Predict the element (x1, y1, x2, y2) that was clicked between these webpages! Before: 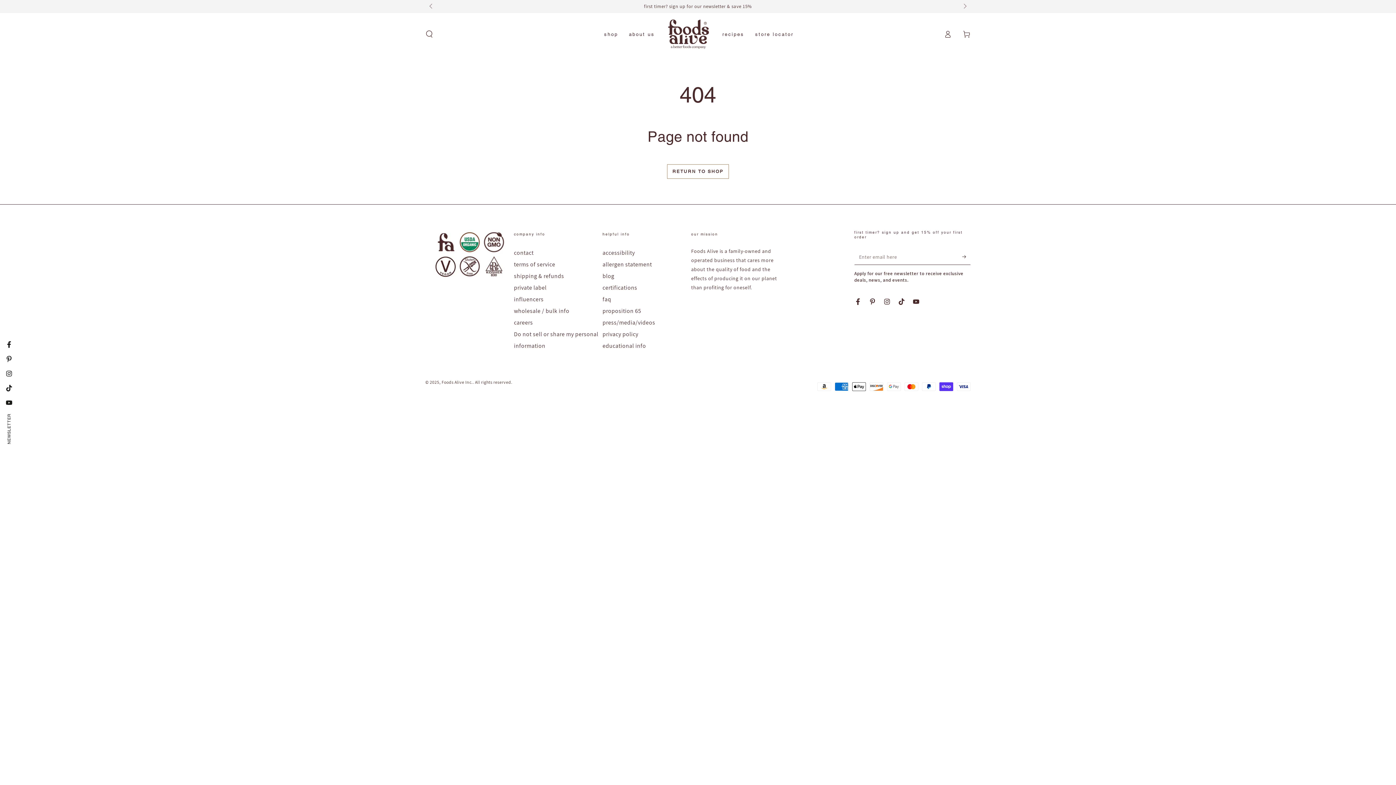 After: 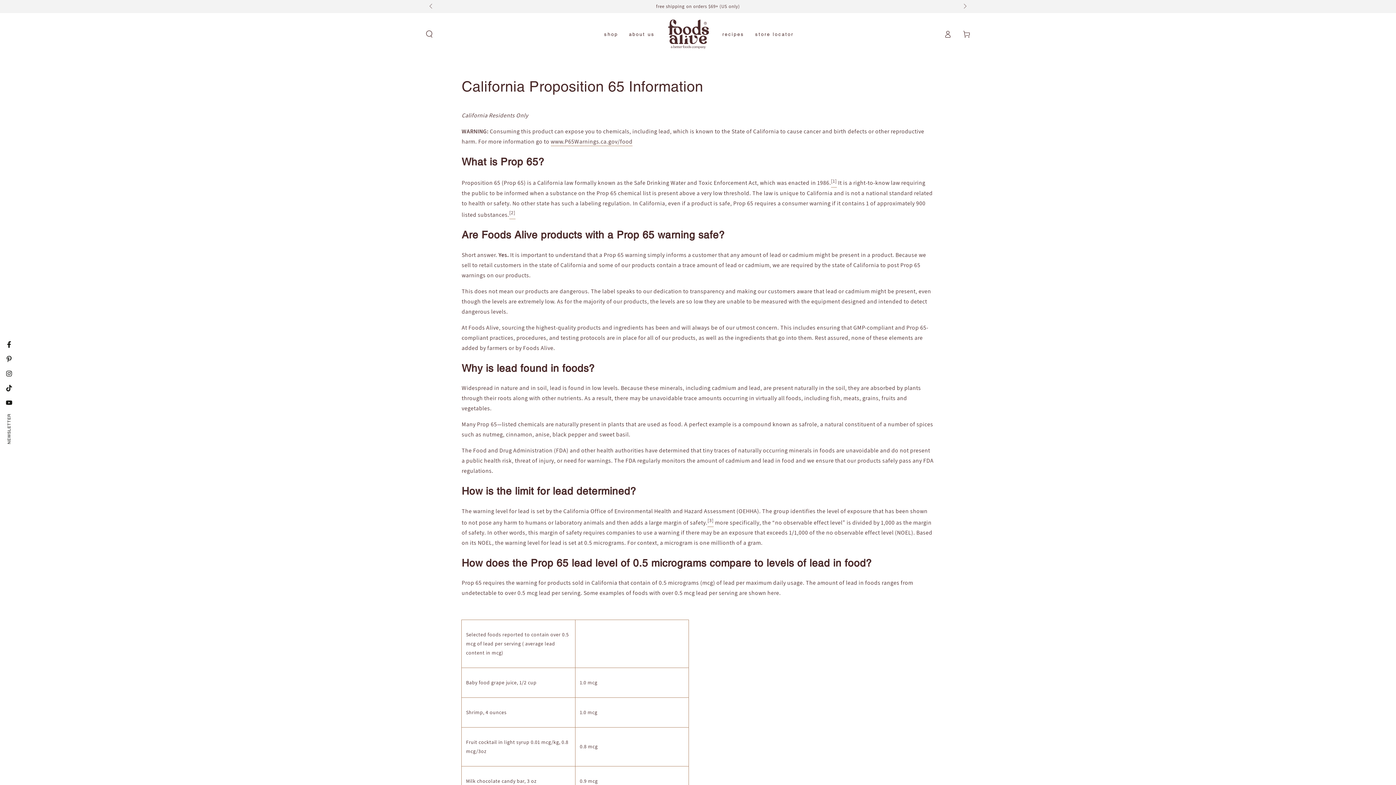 Action: bbox: (602, 307, 641, 314) label: proposition 65